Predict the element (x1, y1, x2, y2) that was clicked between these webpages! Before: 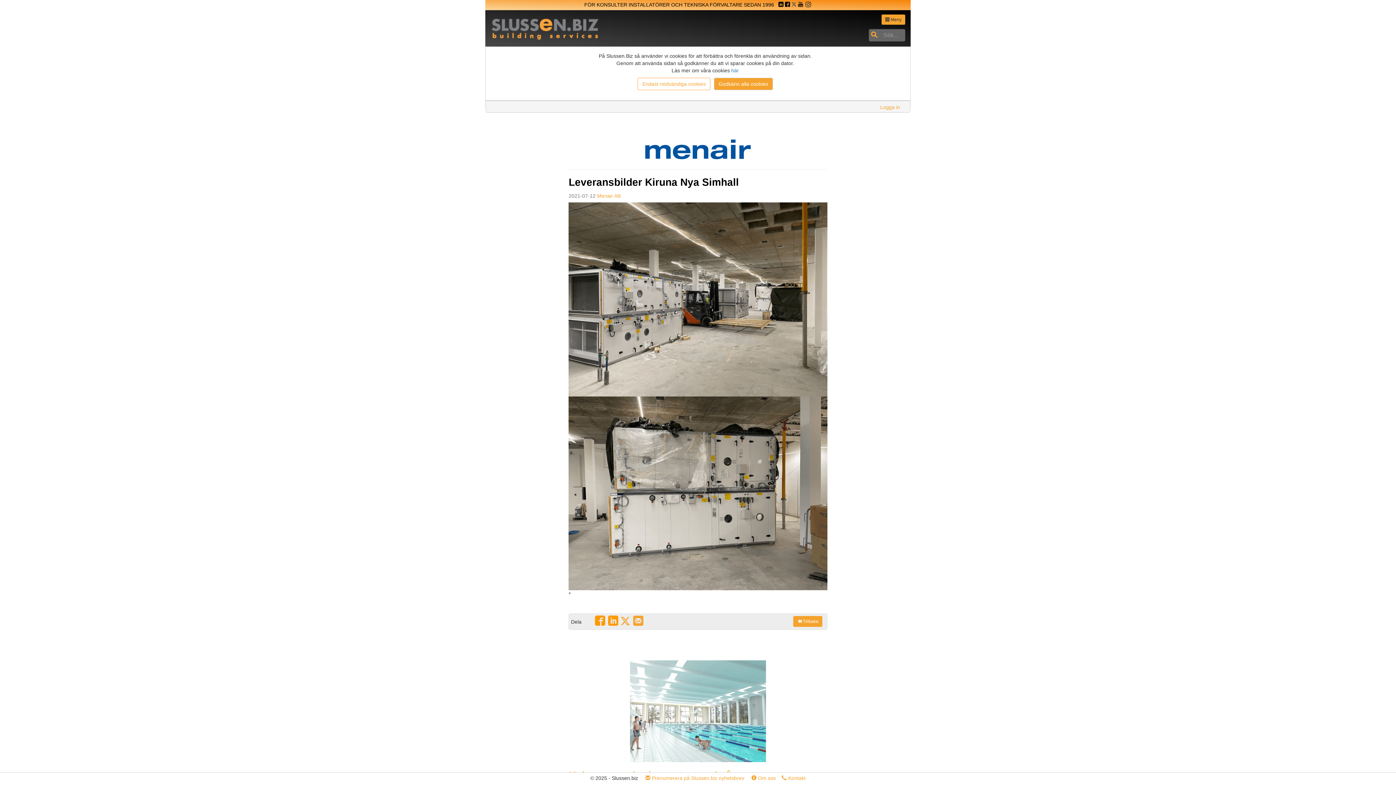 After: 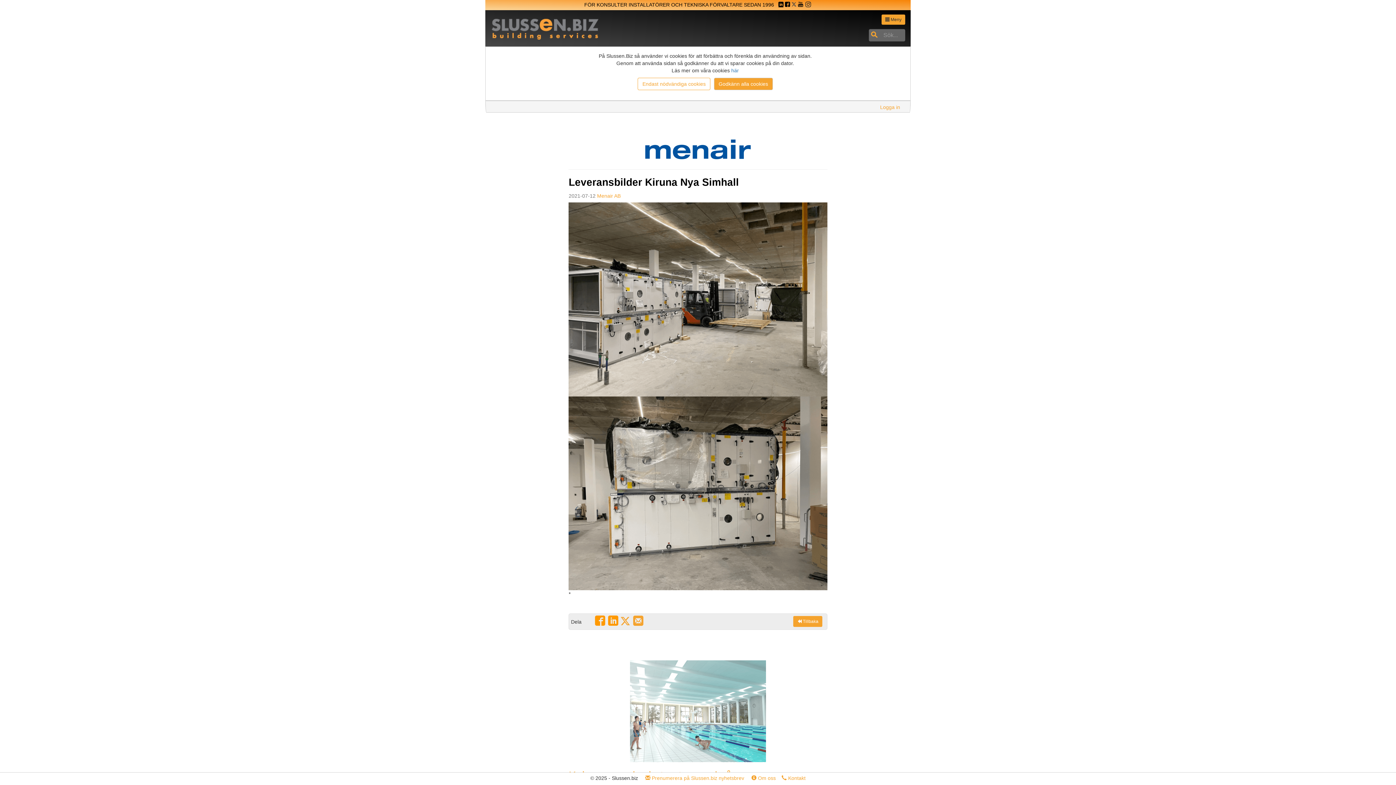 Action: bbox: (778, 1, 783, 7)